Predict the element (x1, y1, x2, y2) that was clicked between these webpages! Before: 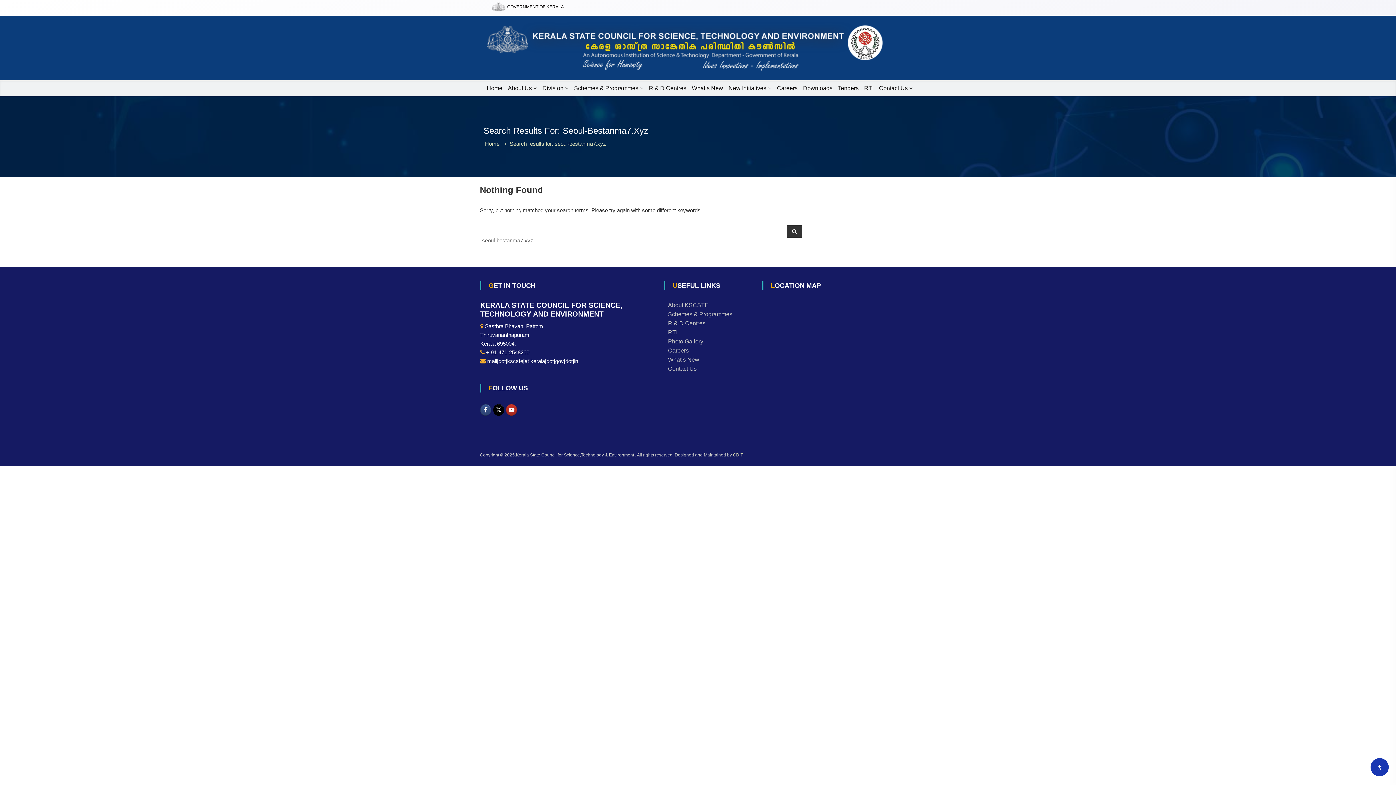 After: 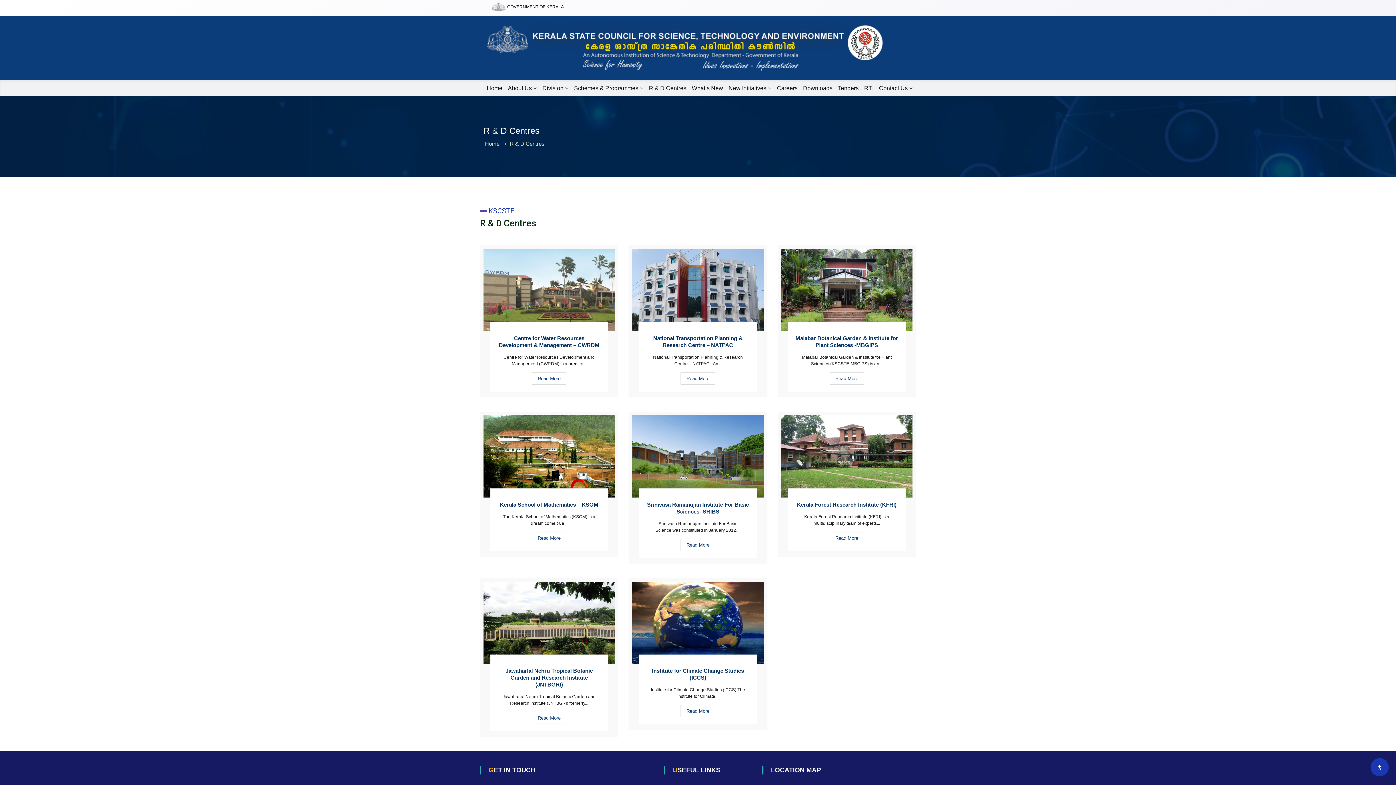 Action: bbox: (668, 320, 705, 326) label: R & D Centres